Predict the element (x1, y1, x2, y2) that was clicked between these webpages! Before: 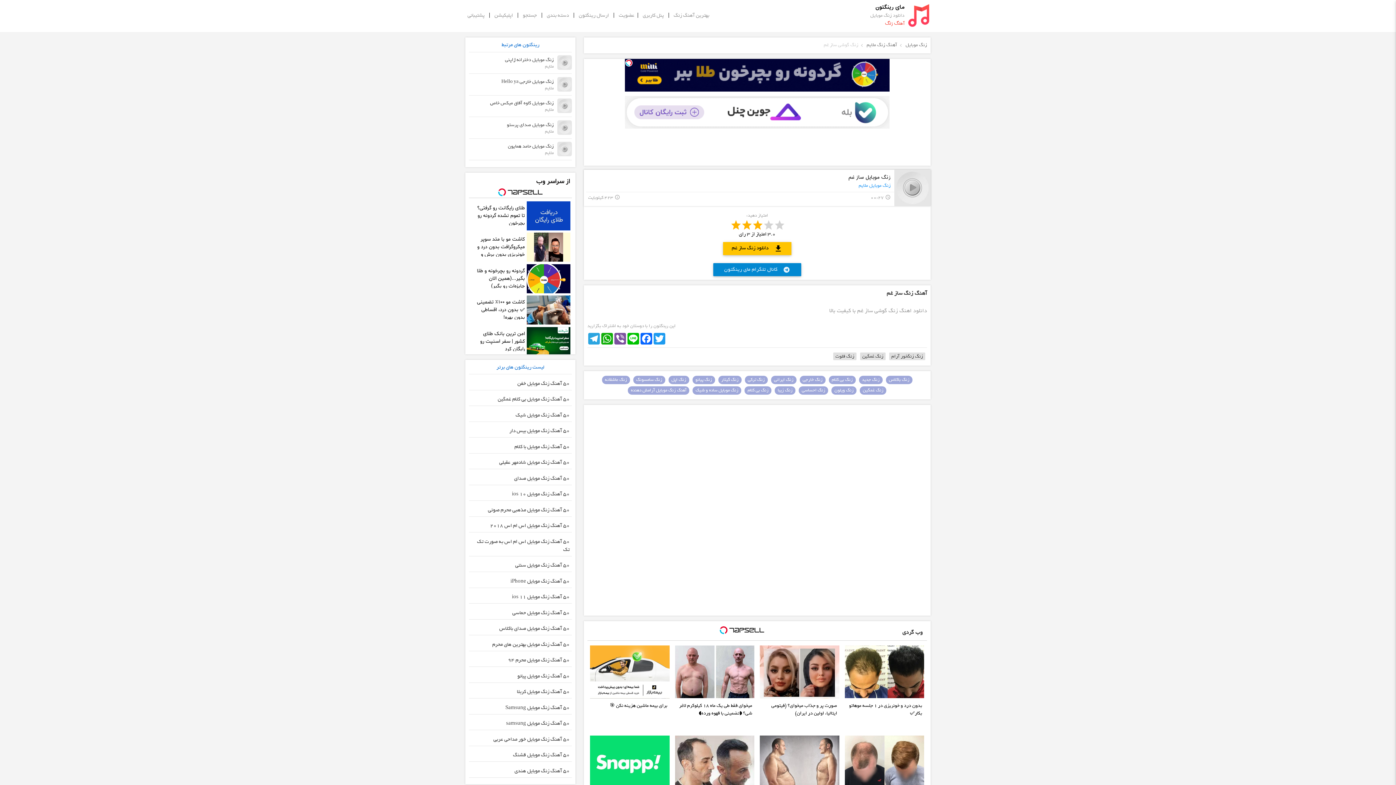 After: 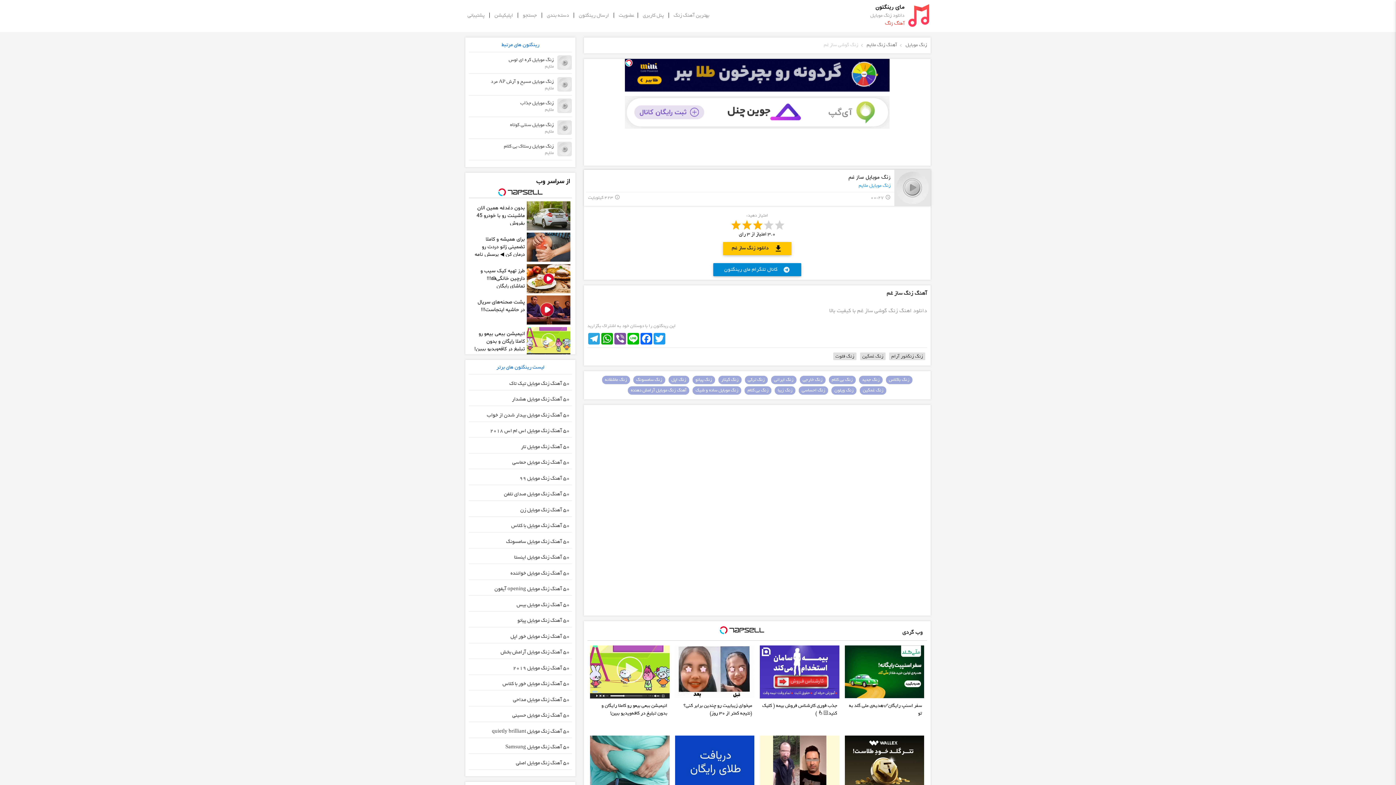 Action: bbox: (824, 41, 865, 48) label: زنگ گوشی ساز غم